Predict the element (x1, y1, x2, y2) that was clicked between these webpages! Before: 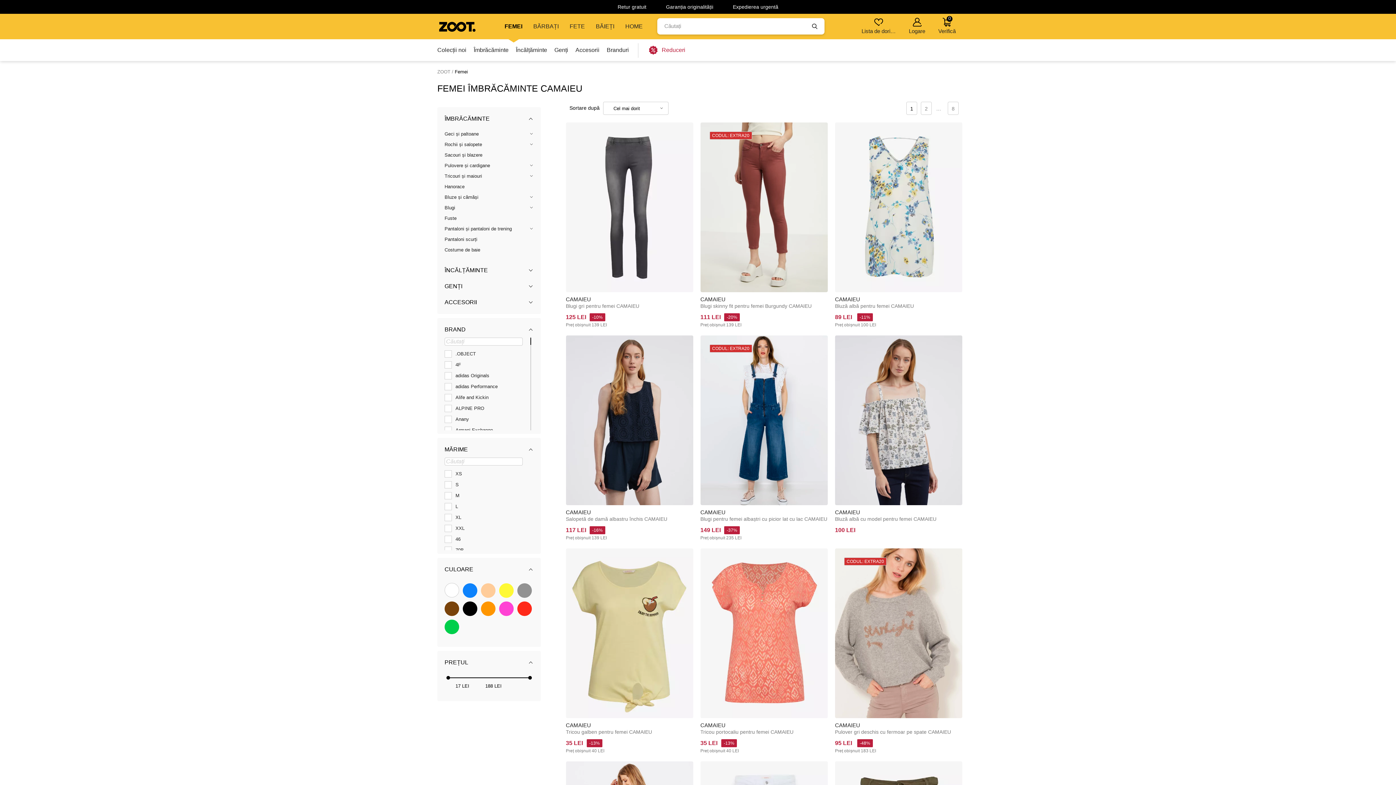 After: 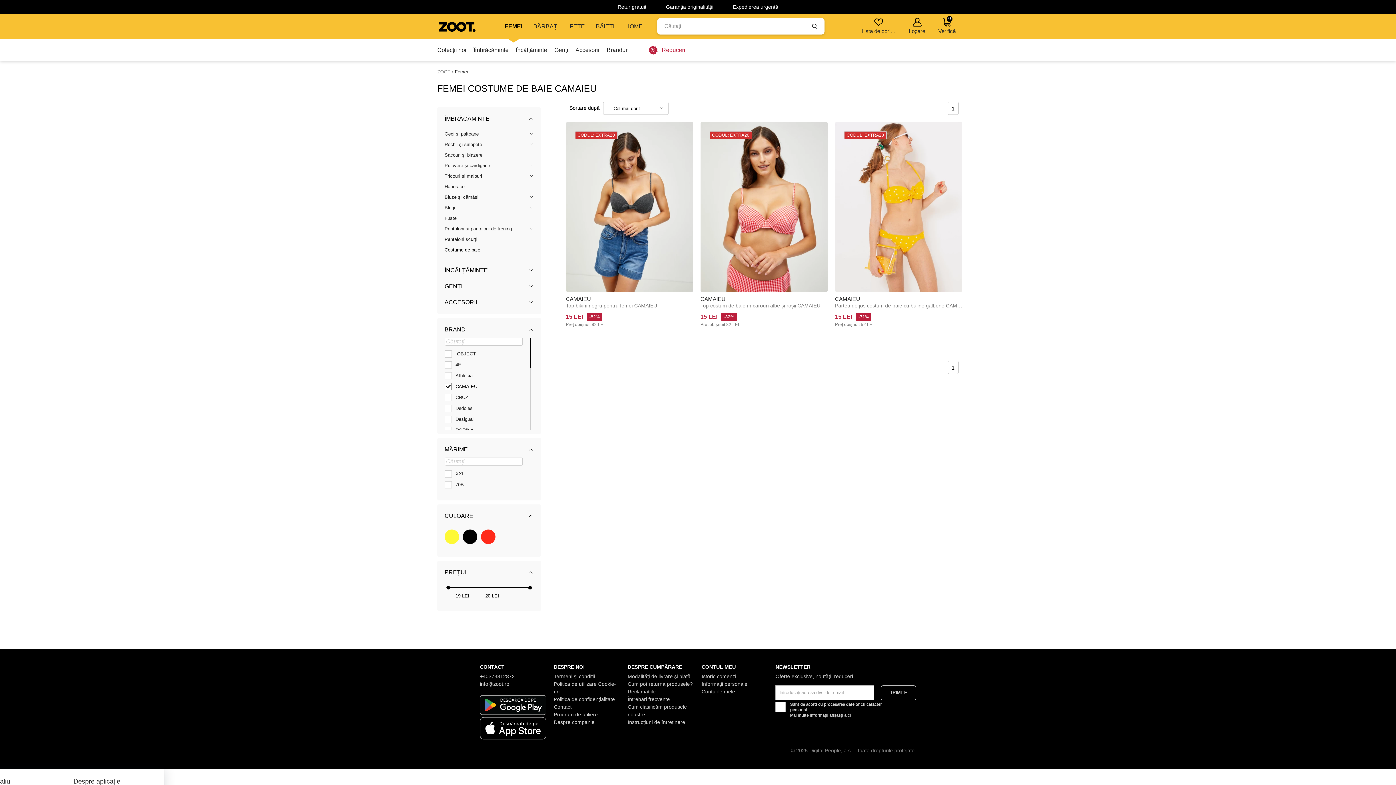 Action: label: Costume de baie bbox: (444, 244, 533, 255)